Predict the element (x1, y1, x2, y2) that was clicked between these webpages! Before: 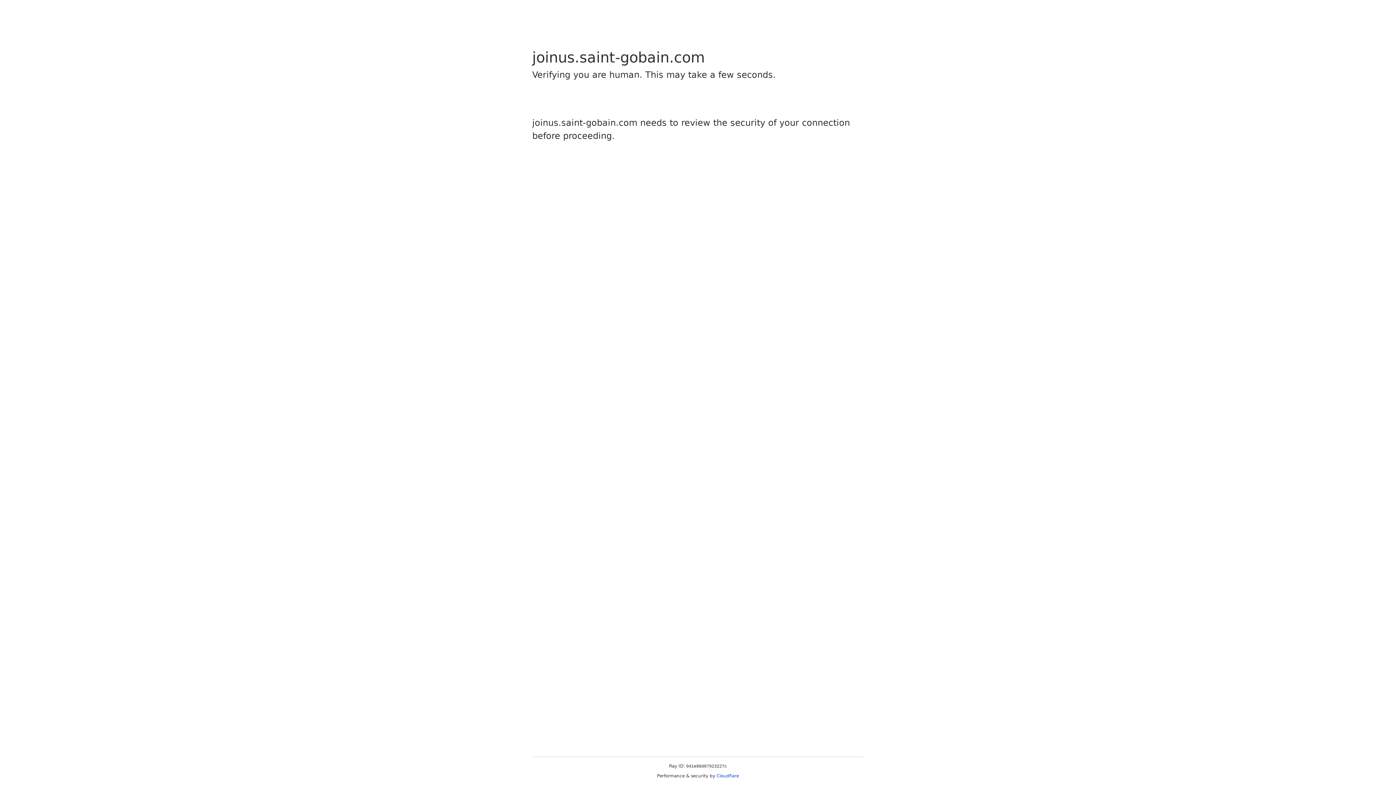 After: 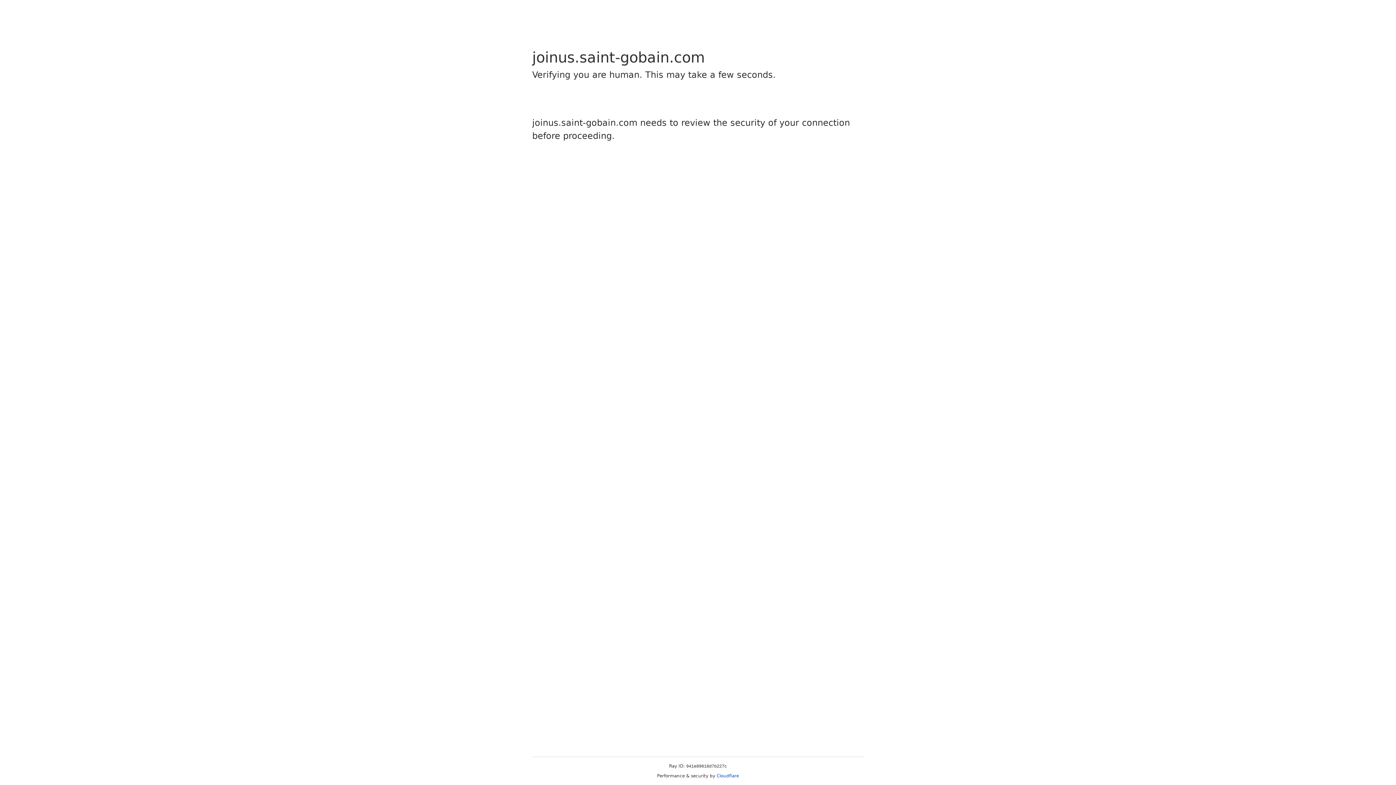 Action: label: Cloudflare bbox: (716, 773, 739, 778)